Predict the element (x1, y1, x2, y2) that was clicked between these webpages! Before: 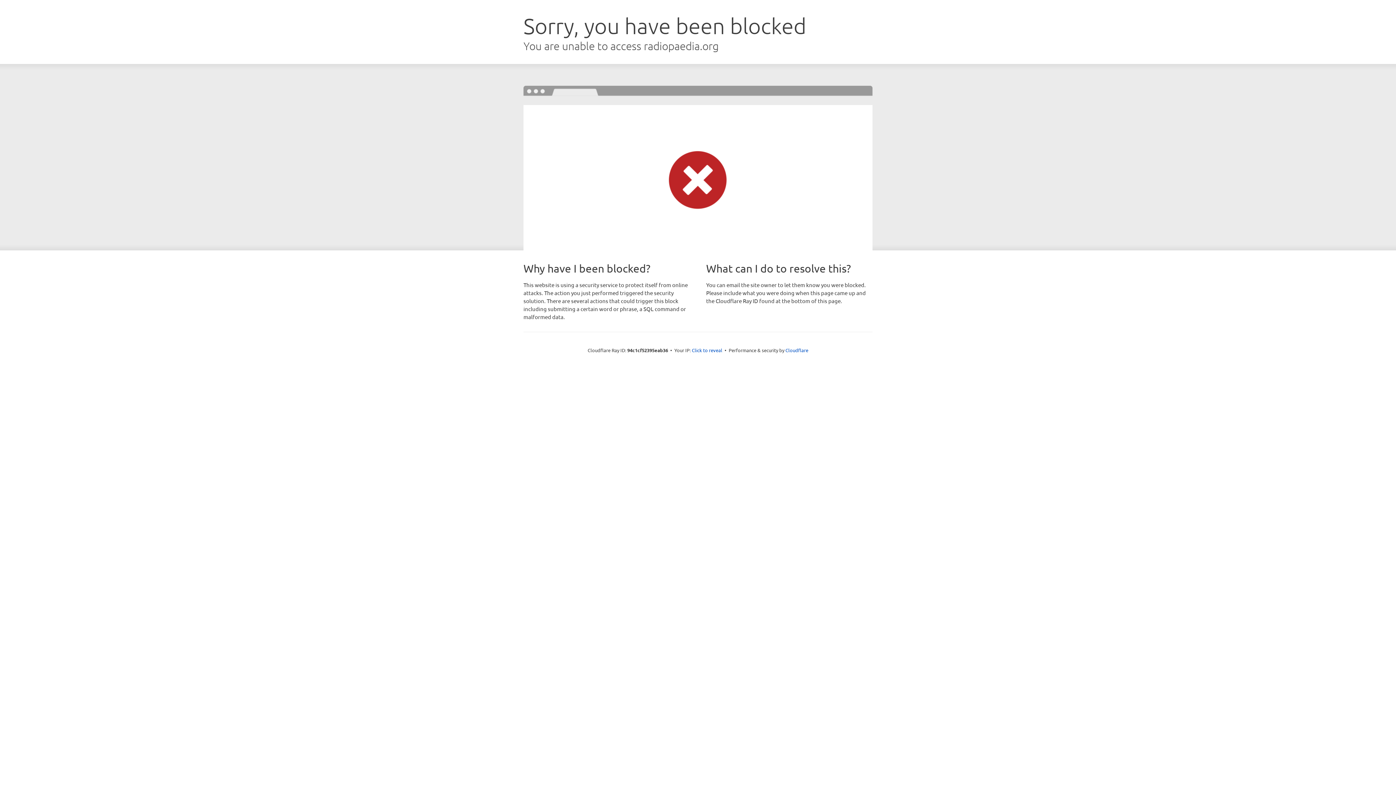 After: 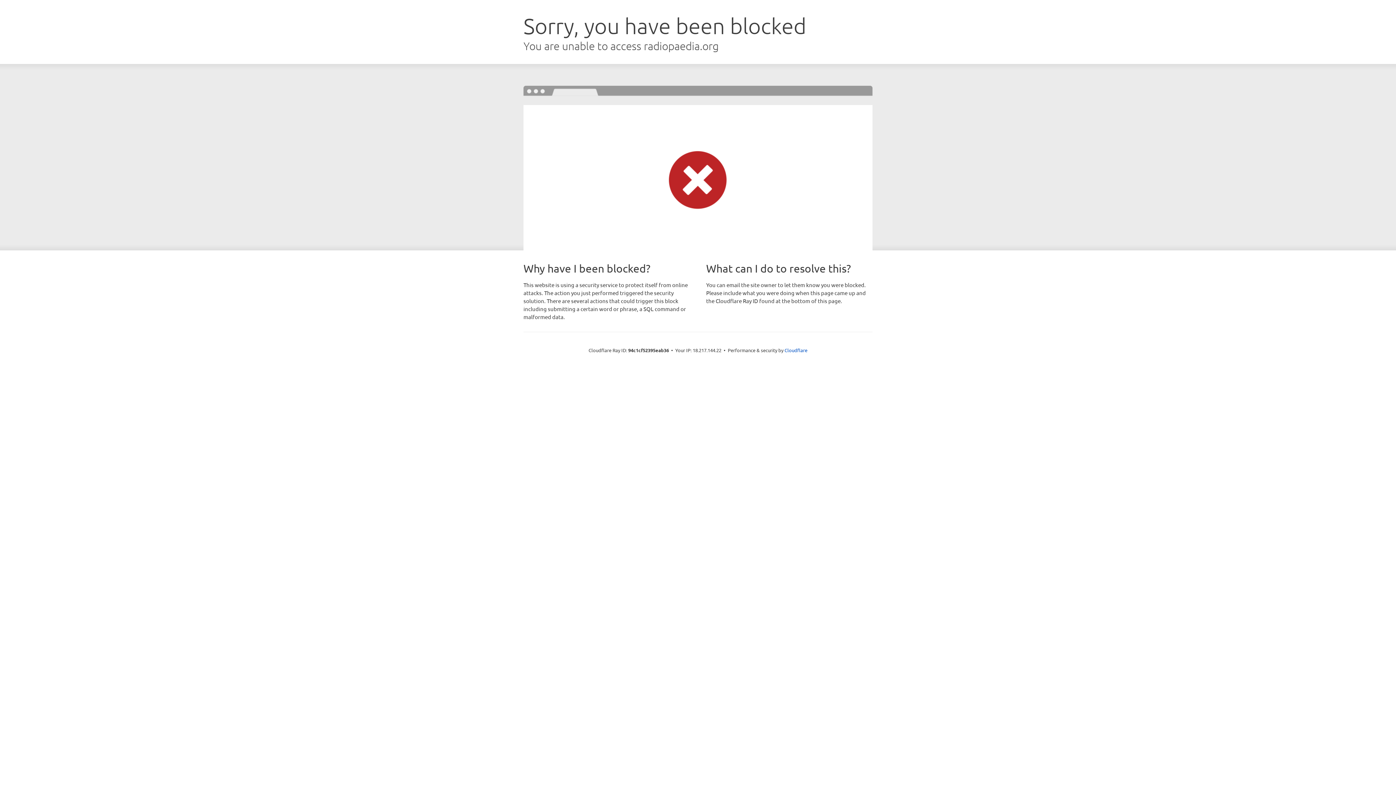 Action: label: Click to reveal bbox: (692, 346, 722, 353)